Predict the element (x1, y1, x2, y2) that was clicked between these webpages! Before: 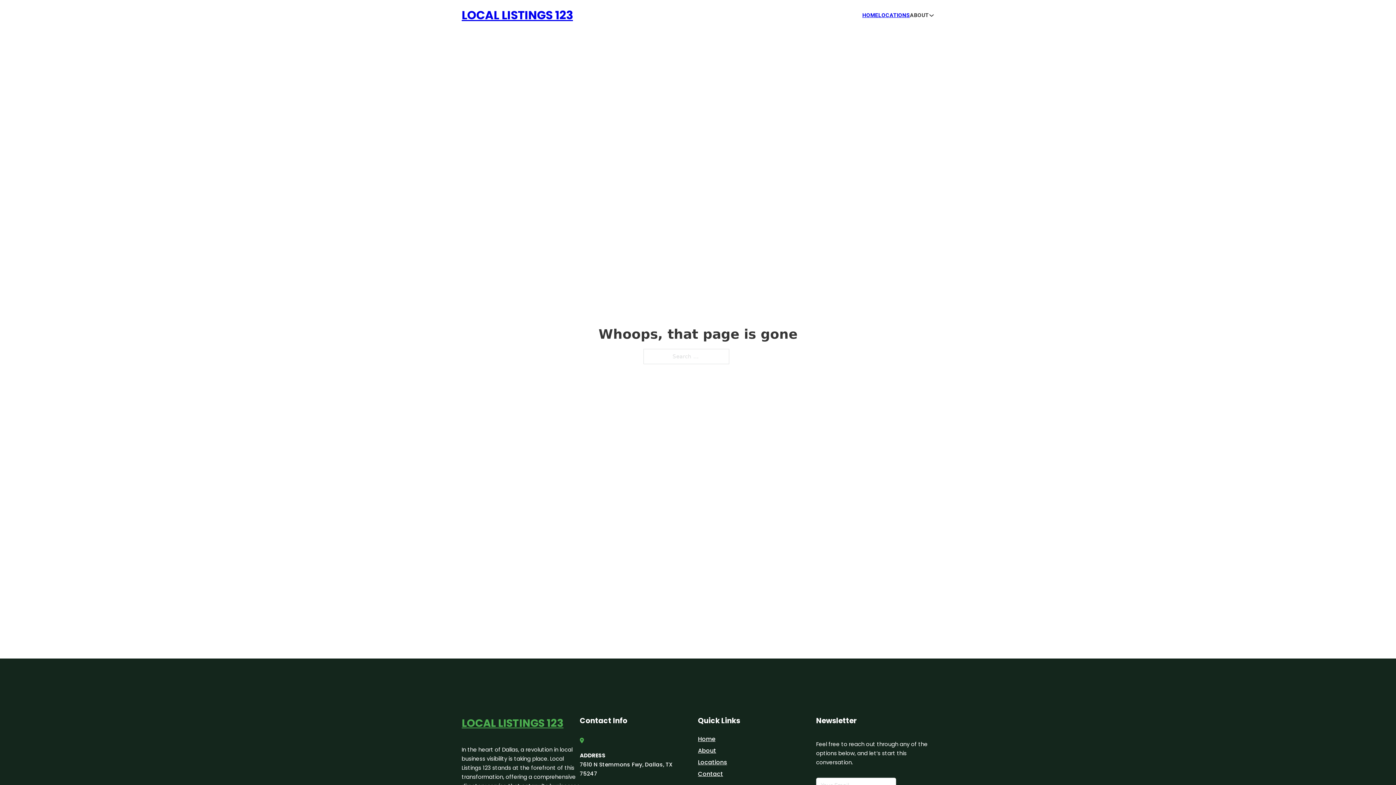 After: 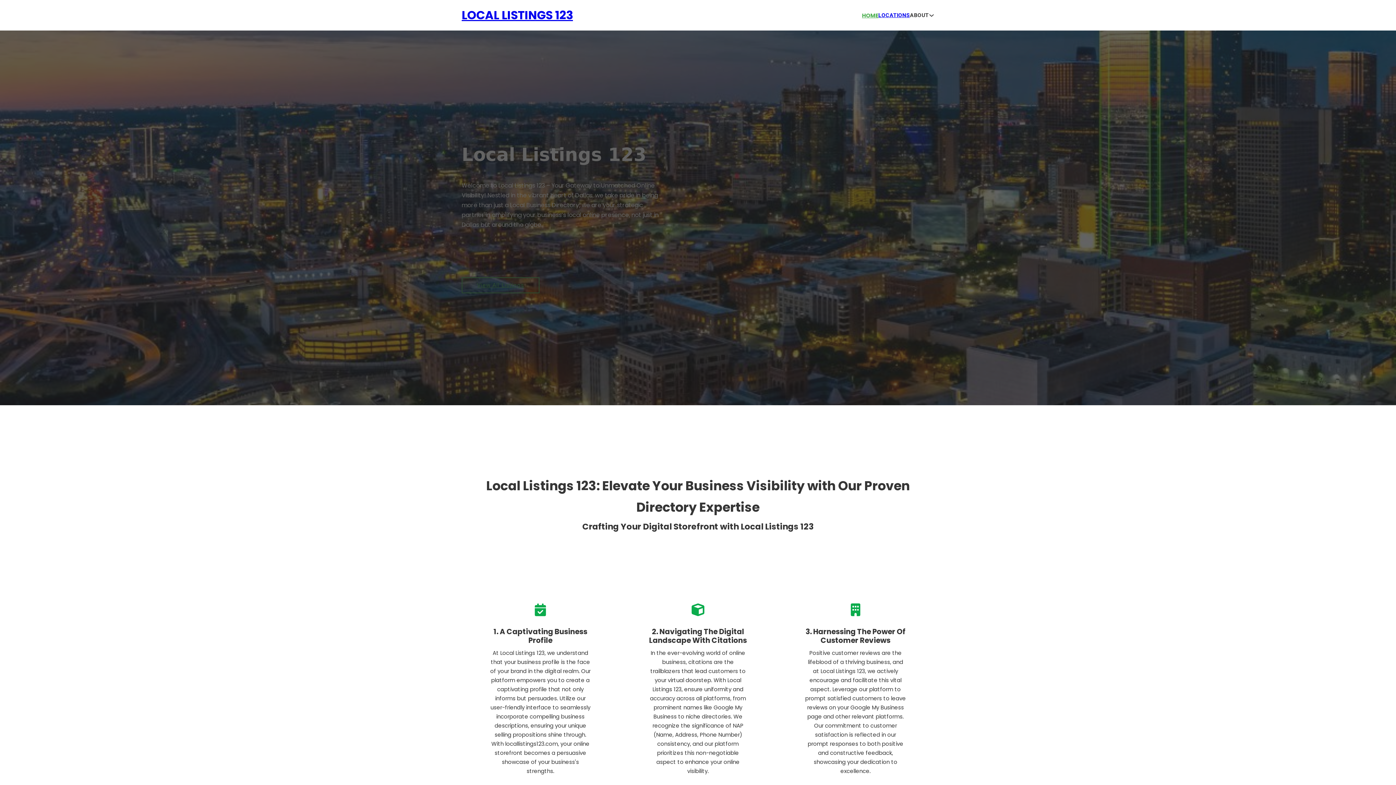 Action: label: HOME bbox: (862, 10, 878, 19)